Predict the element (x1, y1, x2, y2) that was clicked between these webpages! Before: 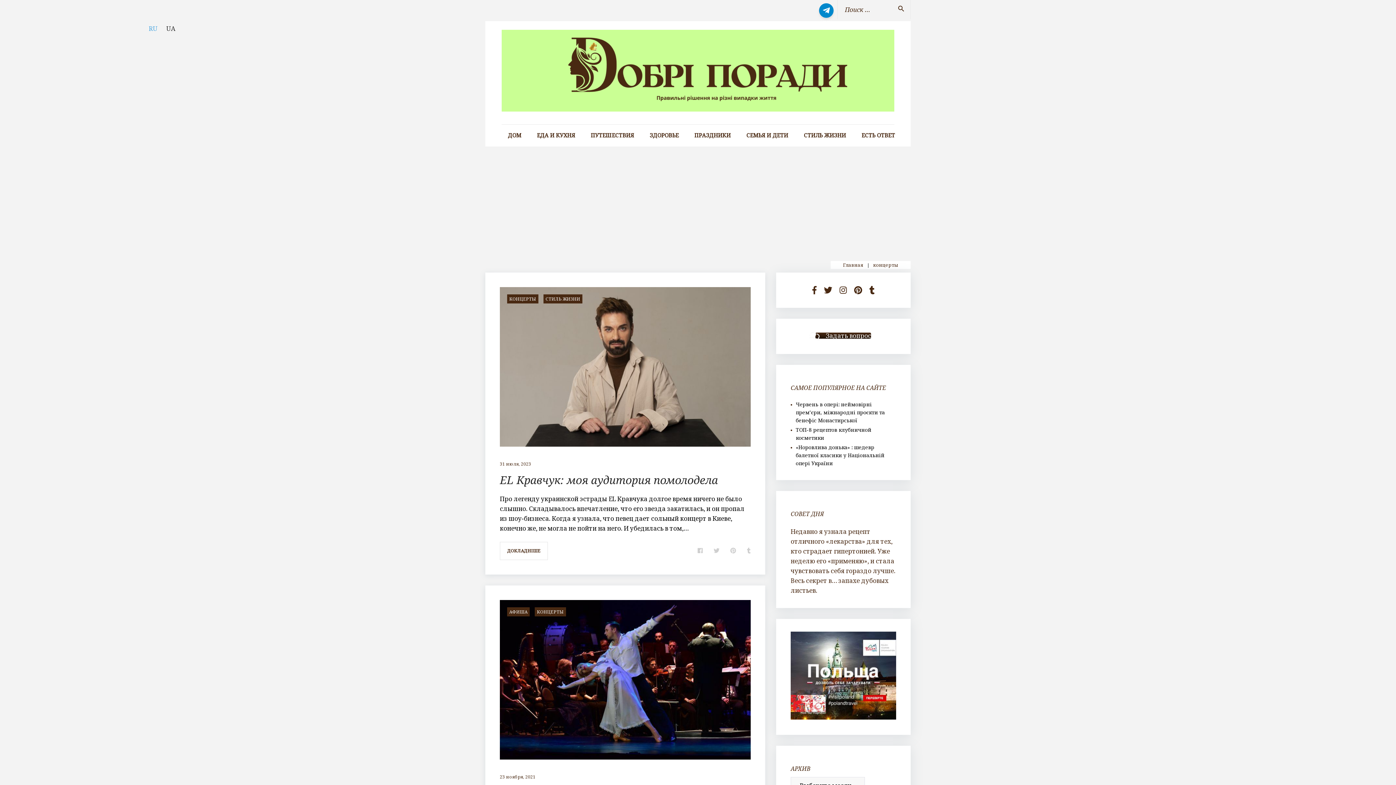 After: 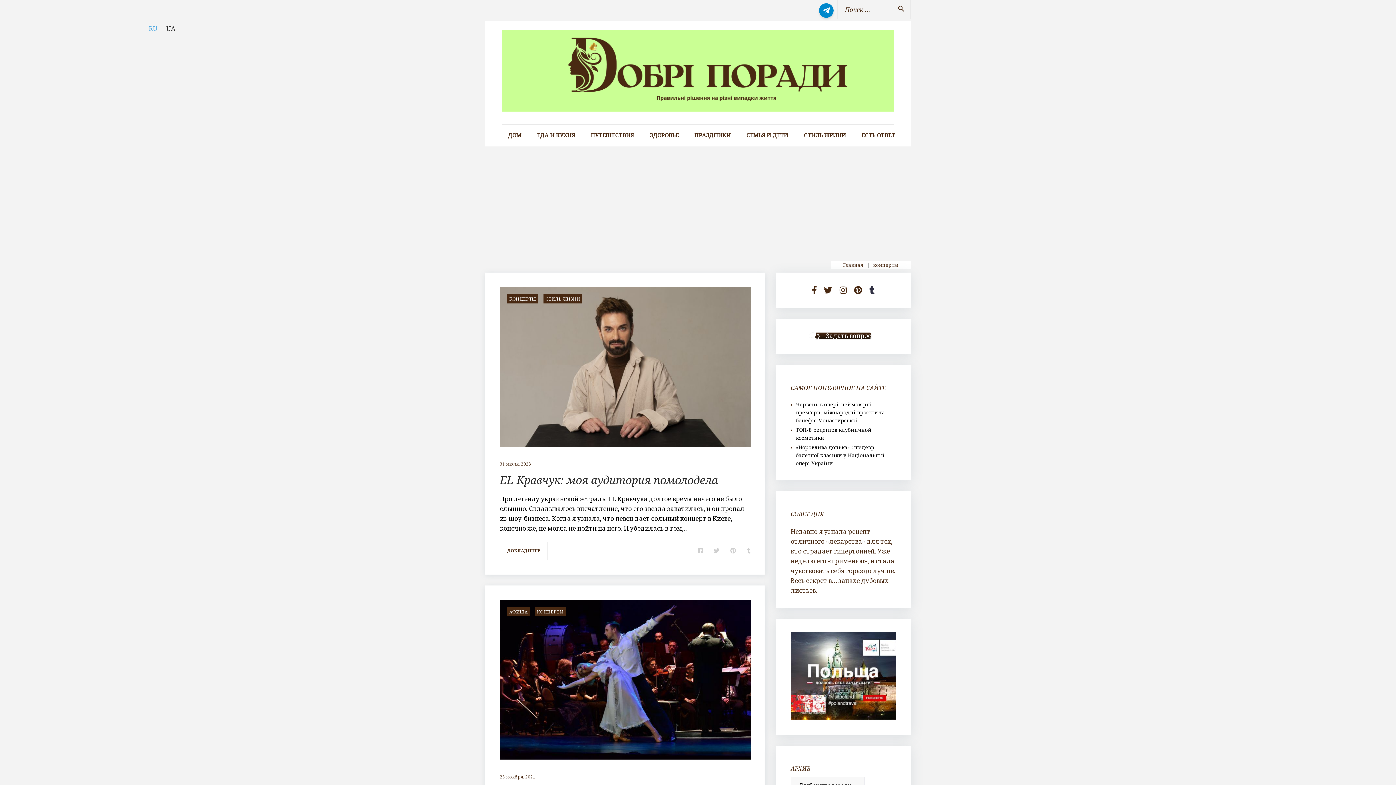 Action: bbox: (869, 286, 874, 294)